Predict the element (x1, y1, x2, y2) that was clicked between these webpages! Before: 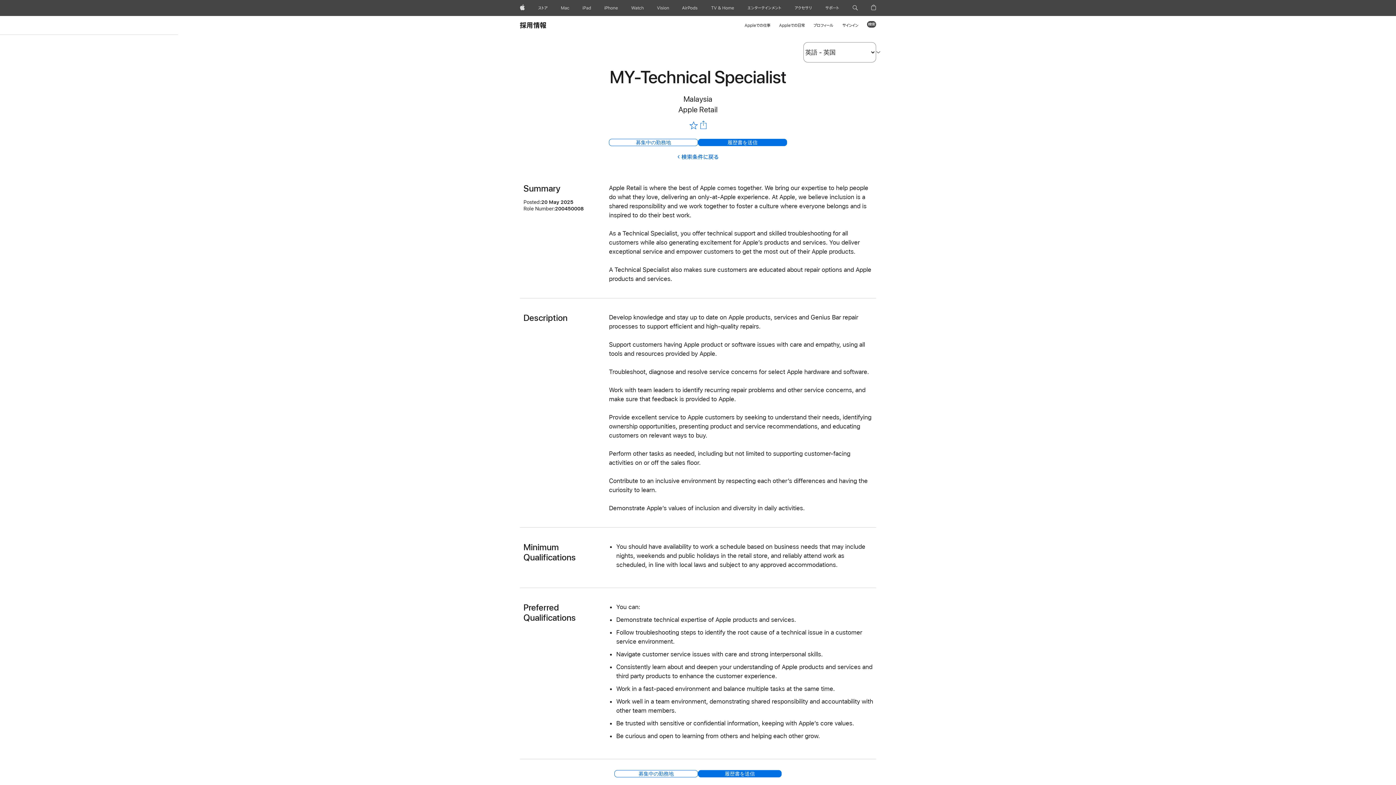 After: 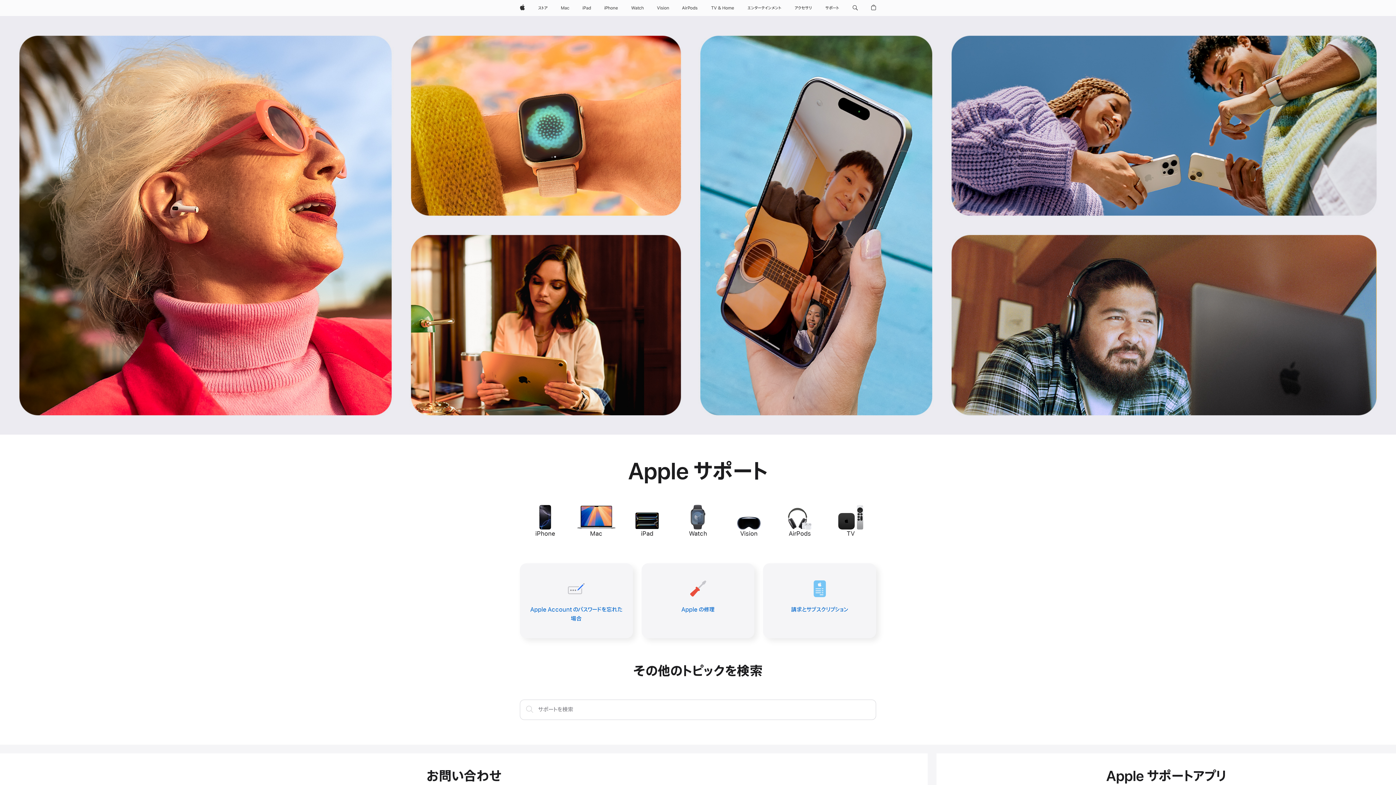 Action: label: サポート bbox: (822, 0, 842, 16)